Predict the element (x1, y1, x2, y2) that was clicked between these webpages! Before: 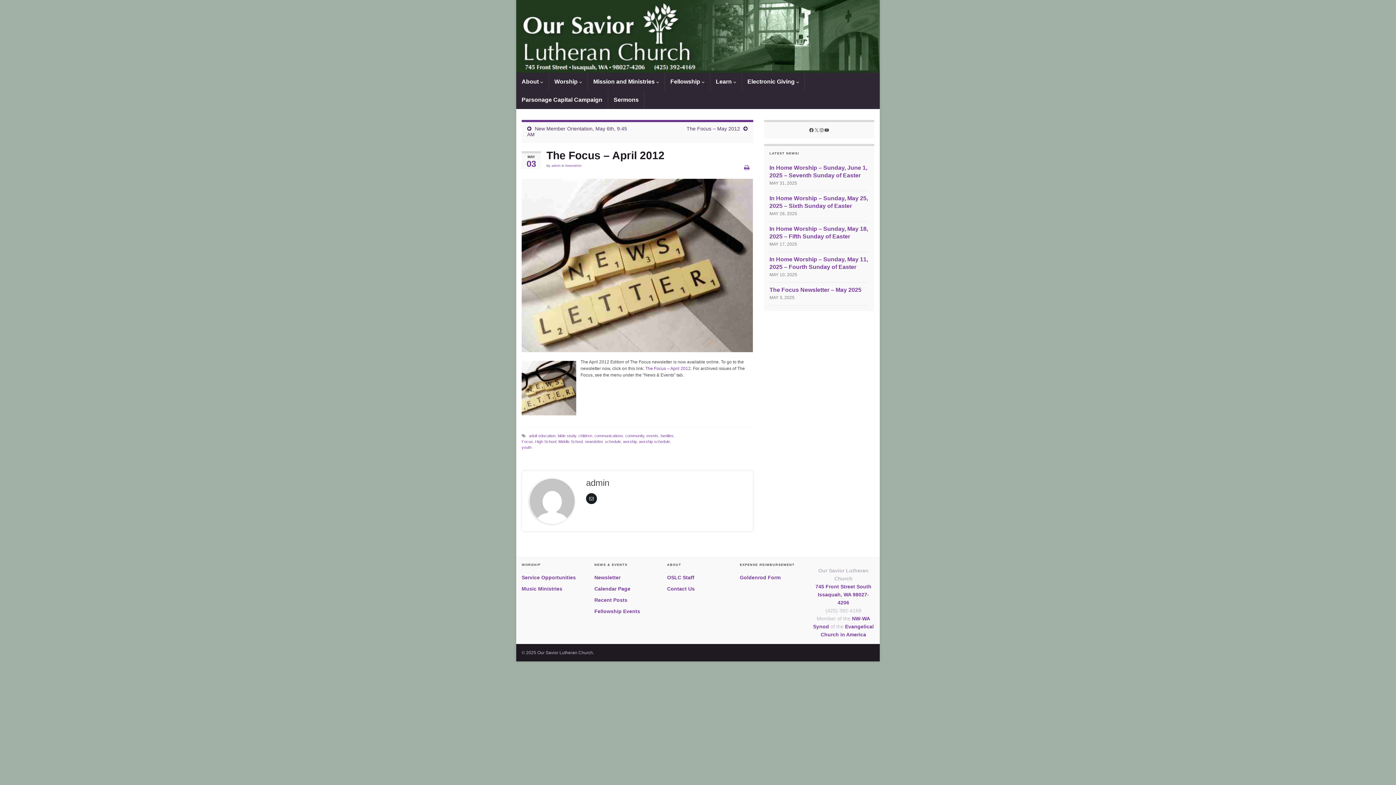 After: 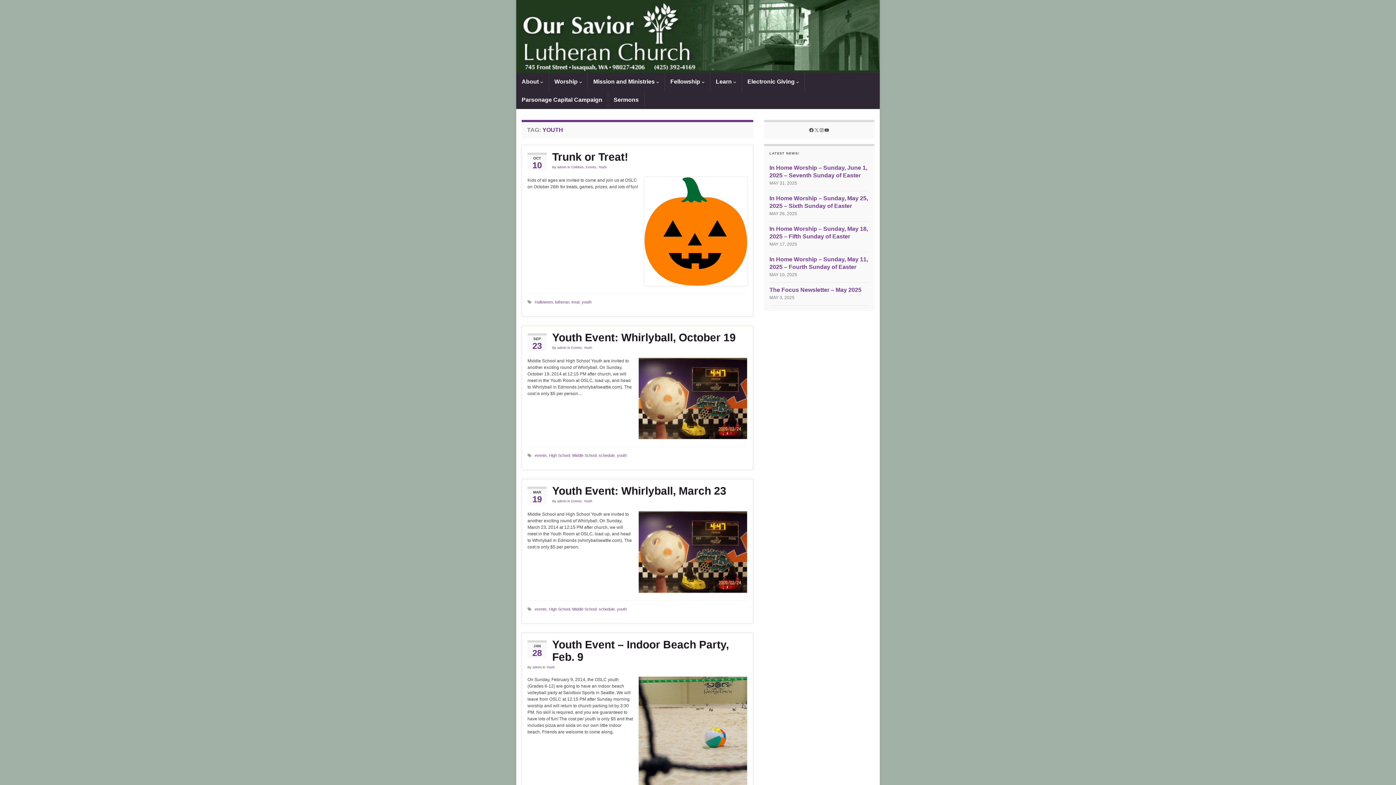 Action: label: youth bbox: (521, 445, 531, 449)